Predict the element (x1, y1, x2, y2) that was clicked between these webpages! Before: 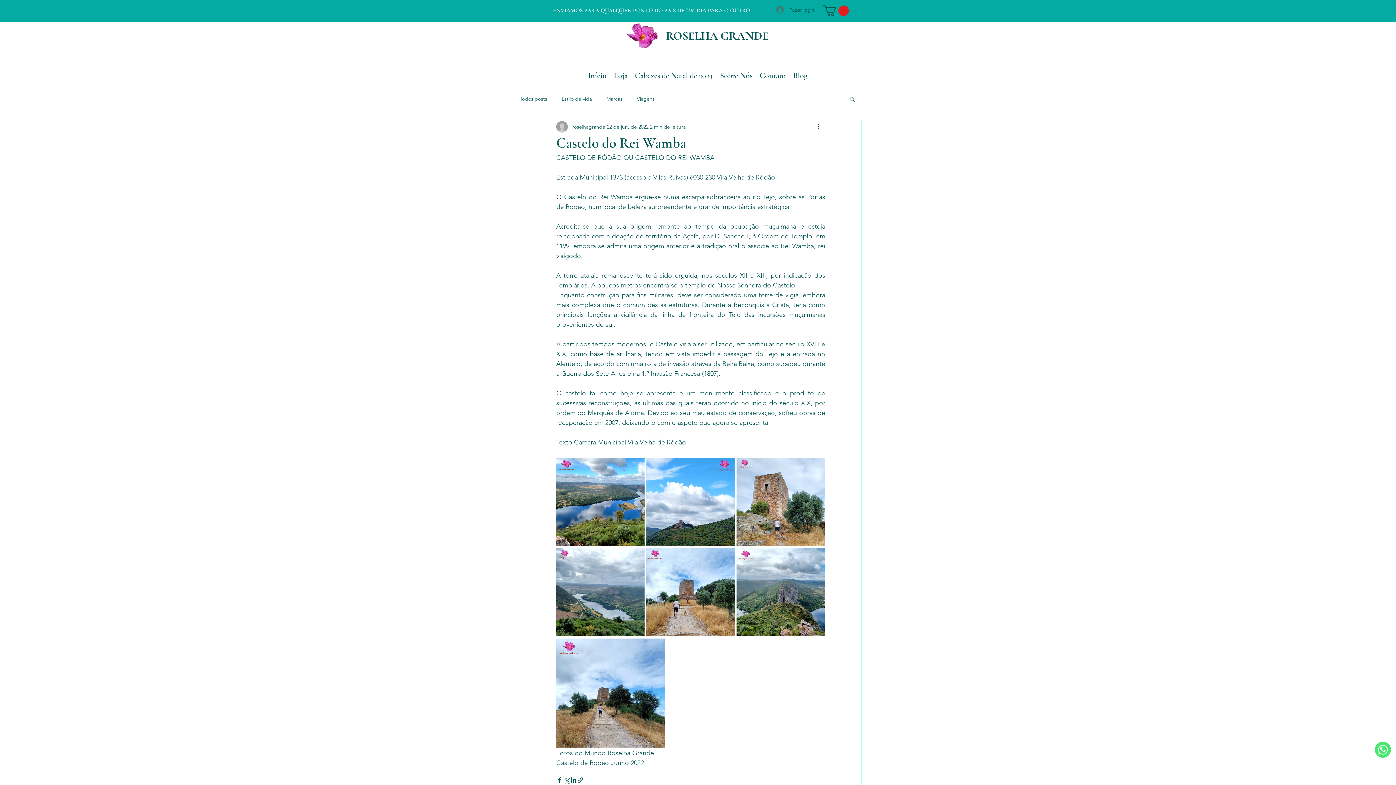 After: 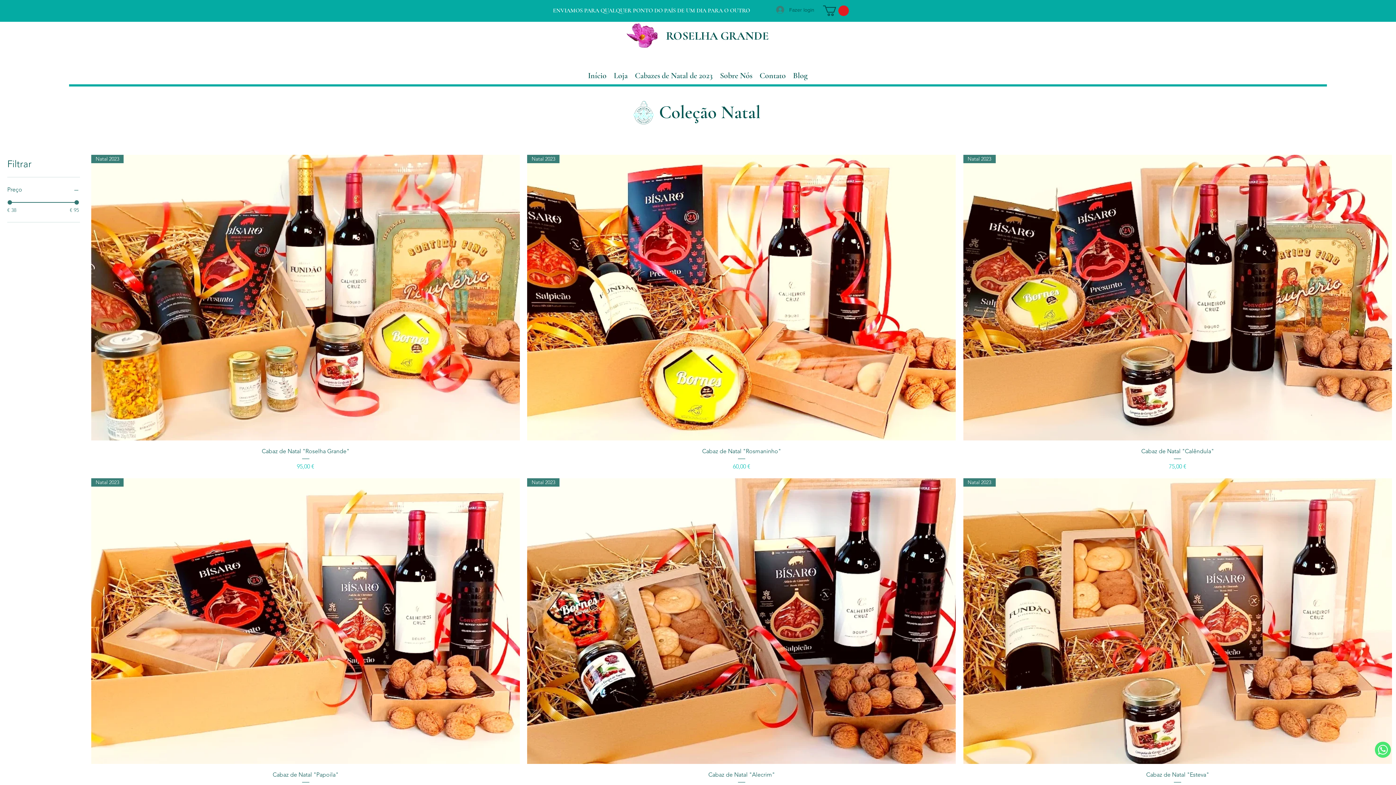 Action: bbox: (631, 70, 716, 81) label: Cabazes de Natal de 2023